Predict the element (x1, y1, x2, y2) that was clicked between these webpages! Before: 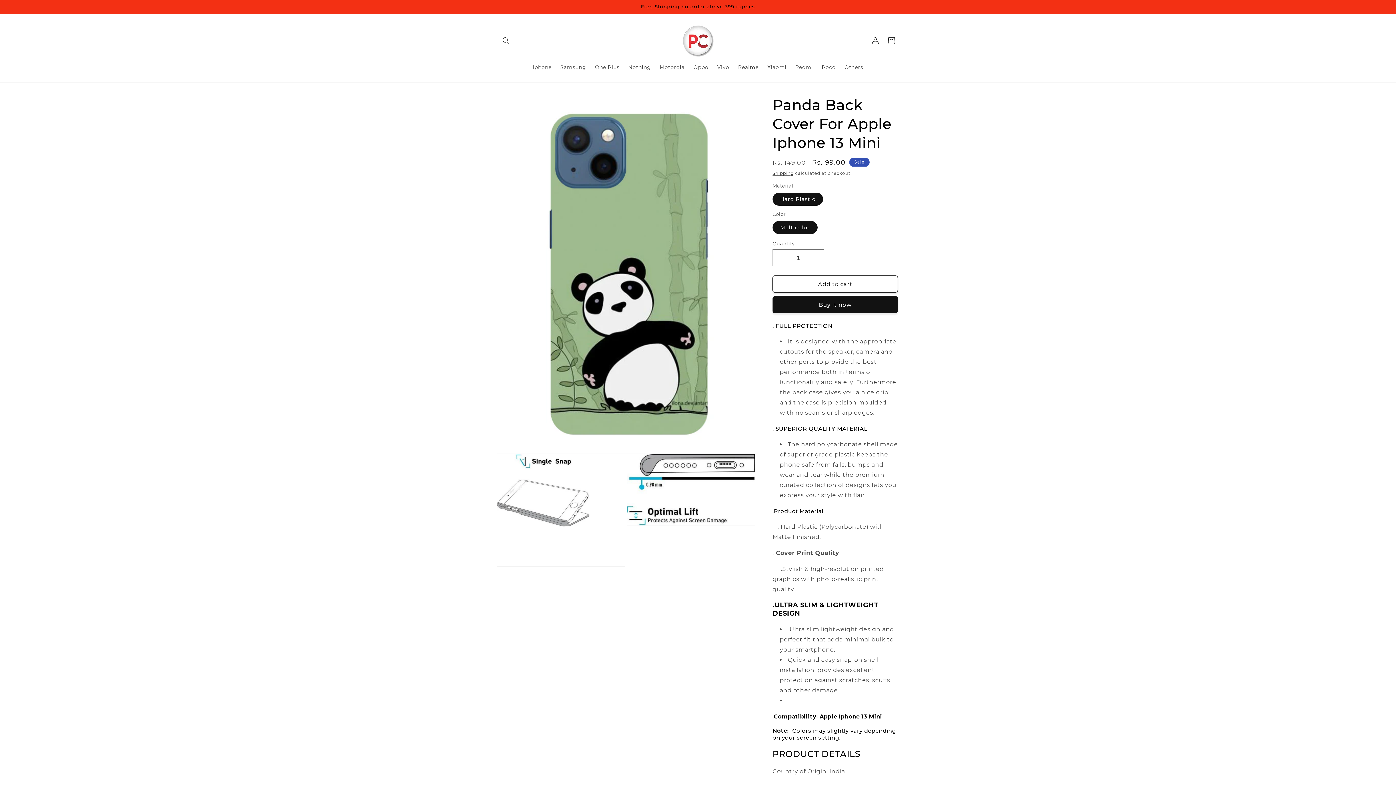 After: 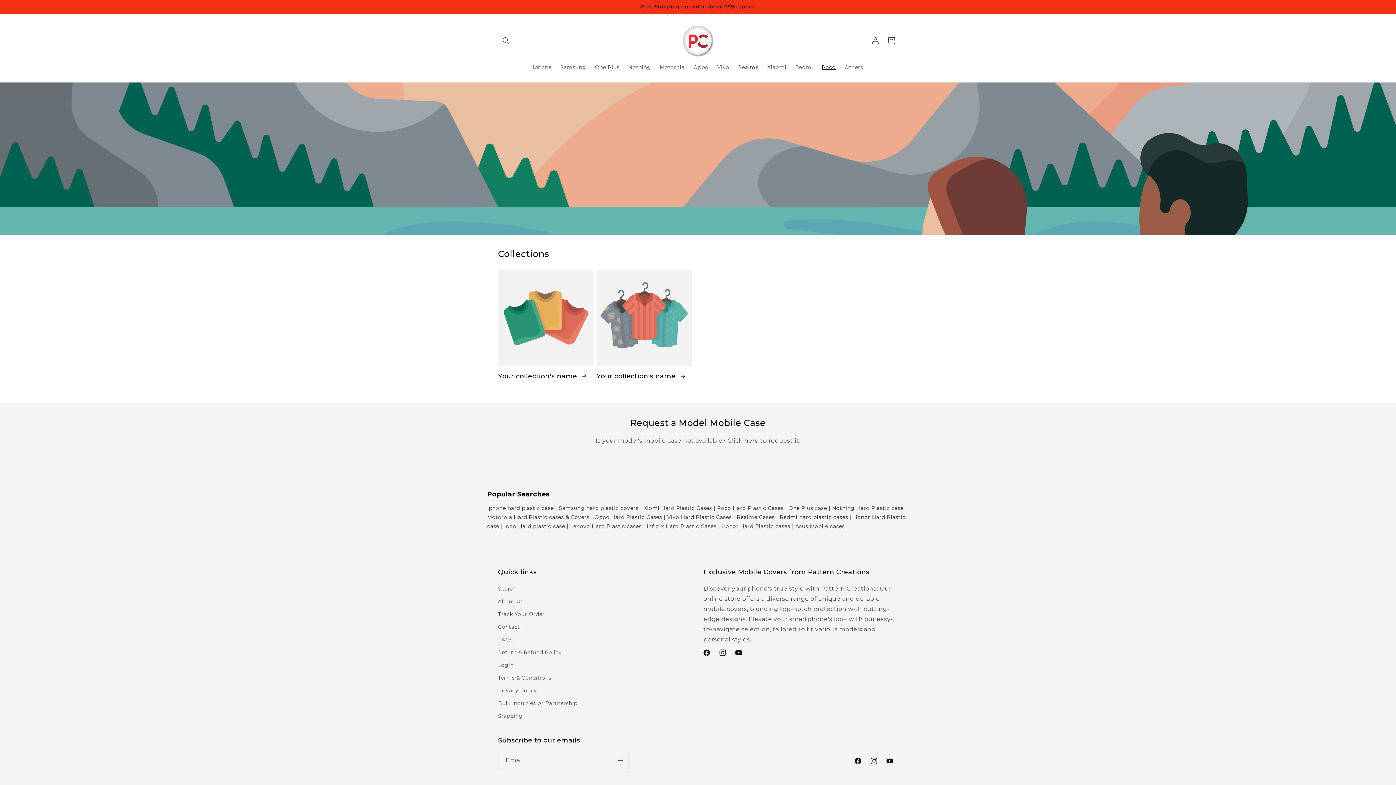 Action: bbox: (817, 59, 840, 74) label: Poco